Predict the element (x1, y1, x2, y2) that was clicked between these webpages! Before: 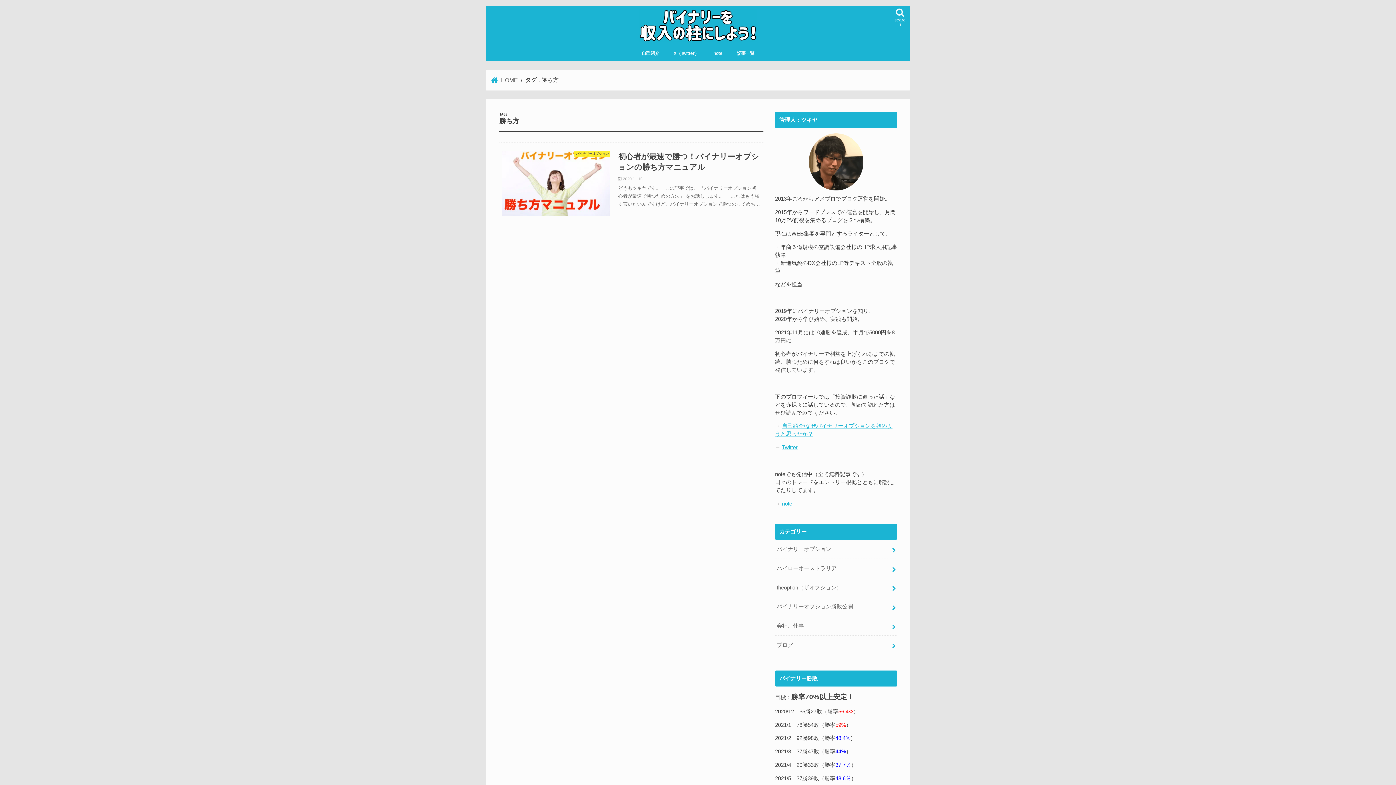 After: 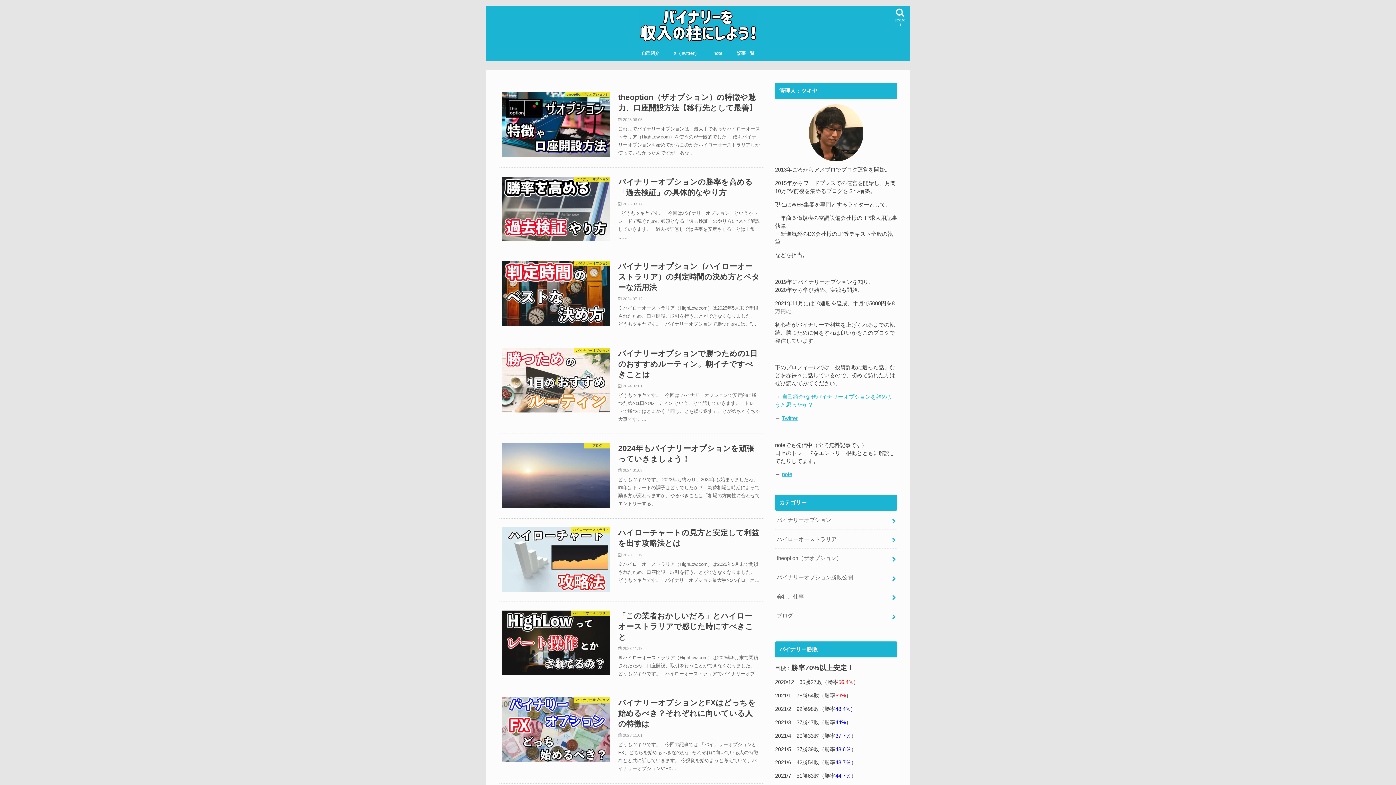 Action: bbox: (639, 9, 757, 41)